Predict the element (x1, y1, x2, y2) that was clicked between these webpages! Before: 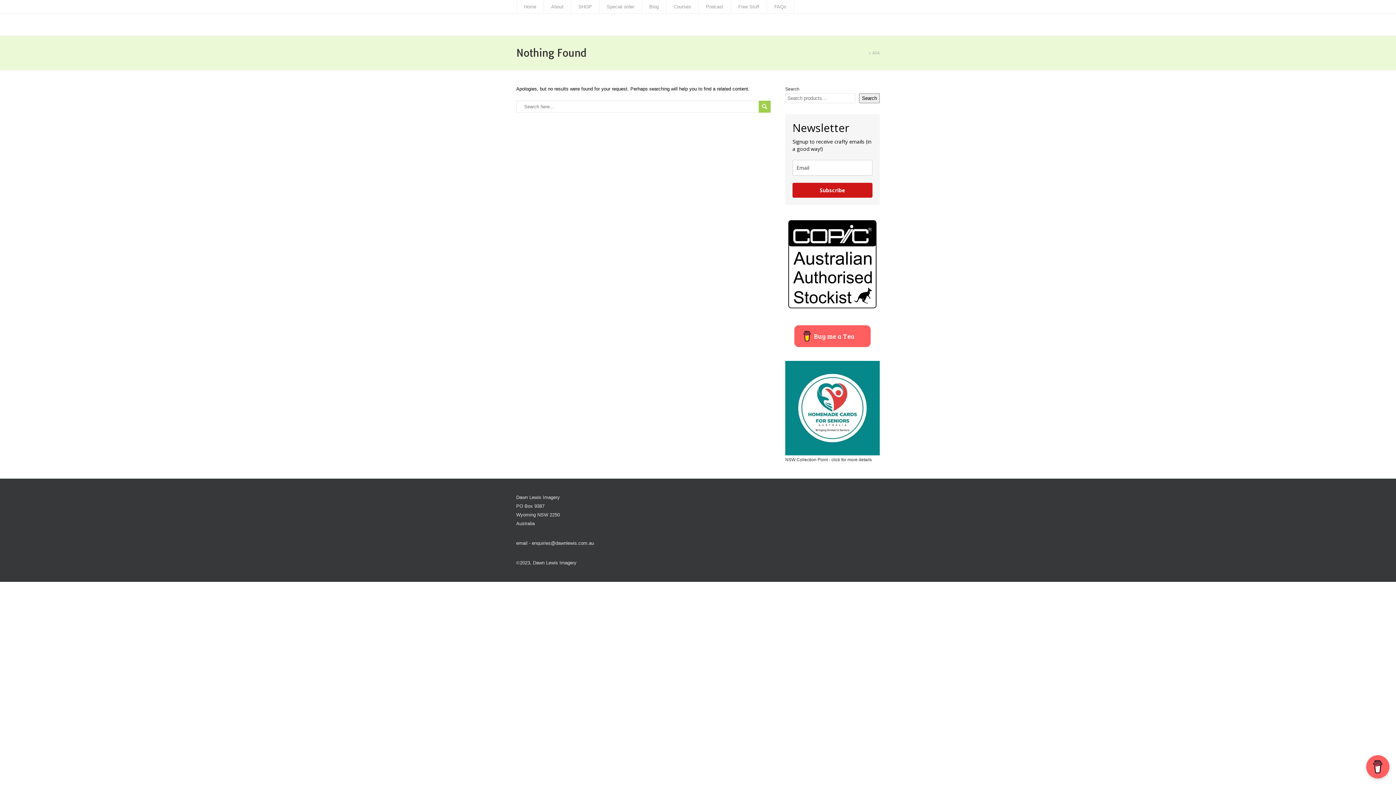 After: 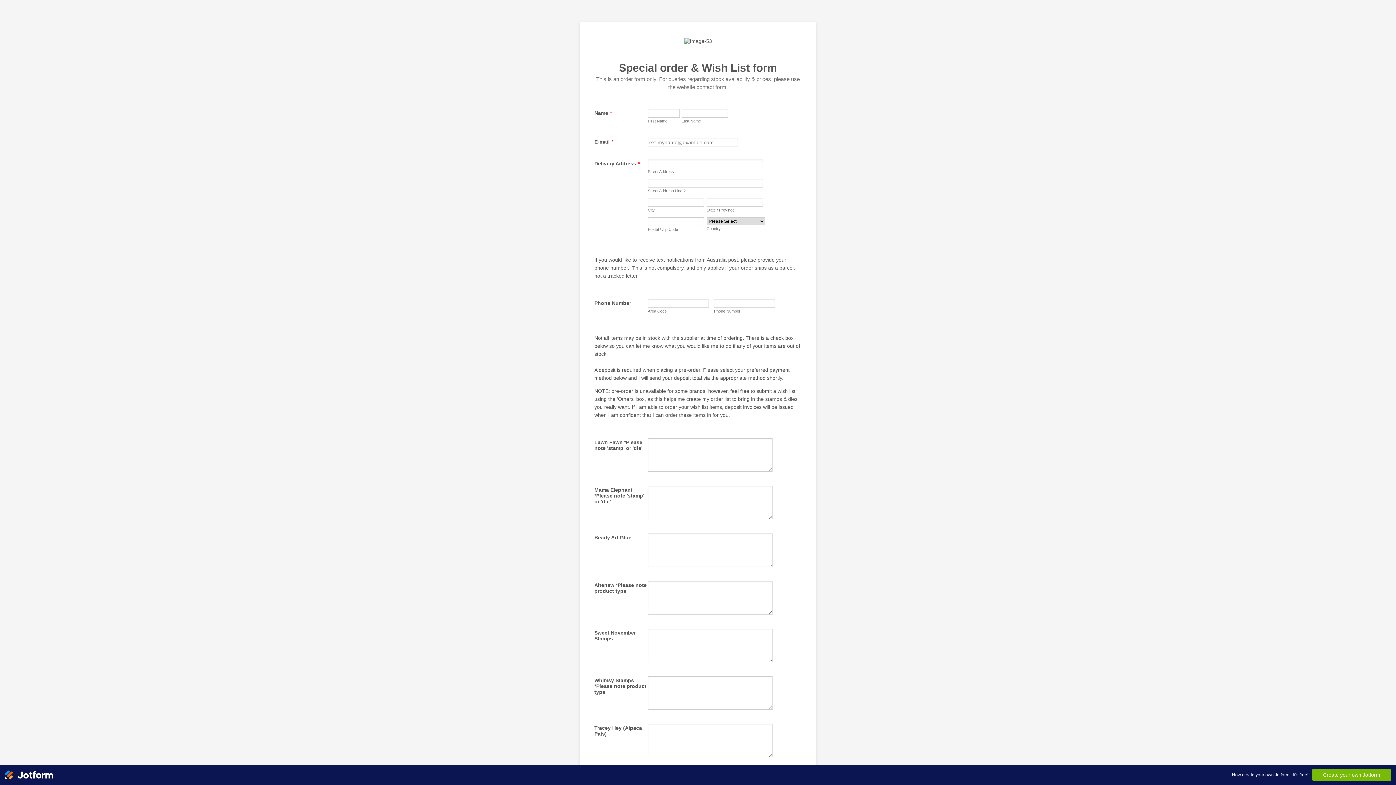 Action: bbox: (599, 0, 642, 13) label: Special order